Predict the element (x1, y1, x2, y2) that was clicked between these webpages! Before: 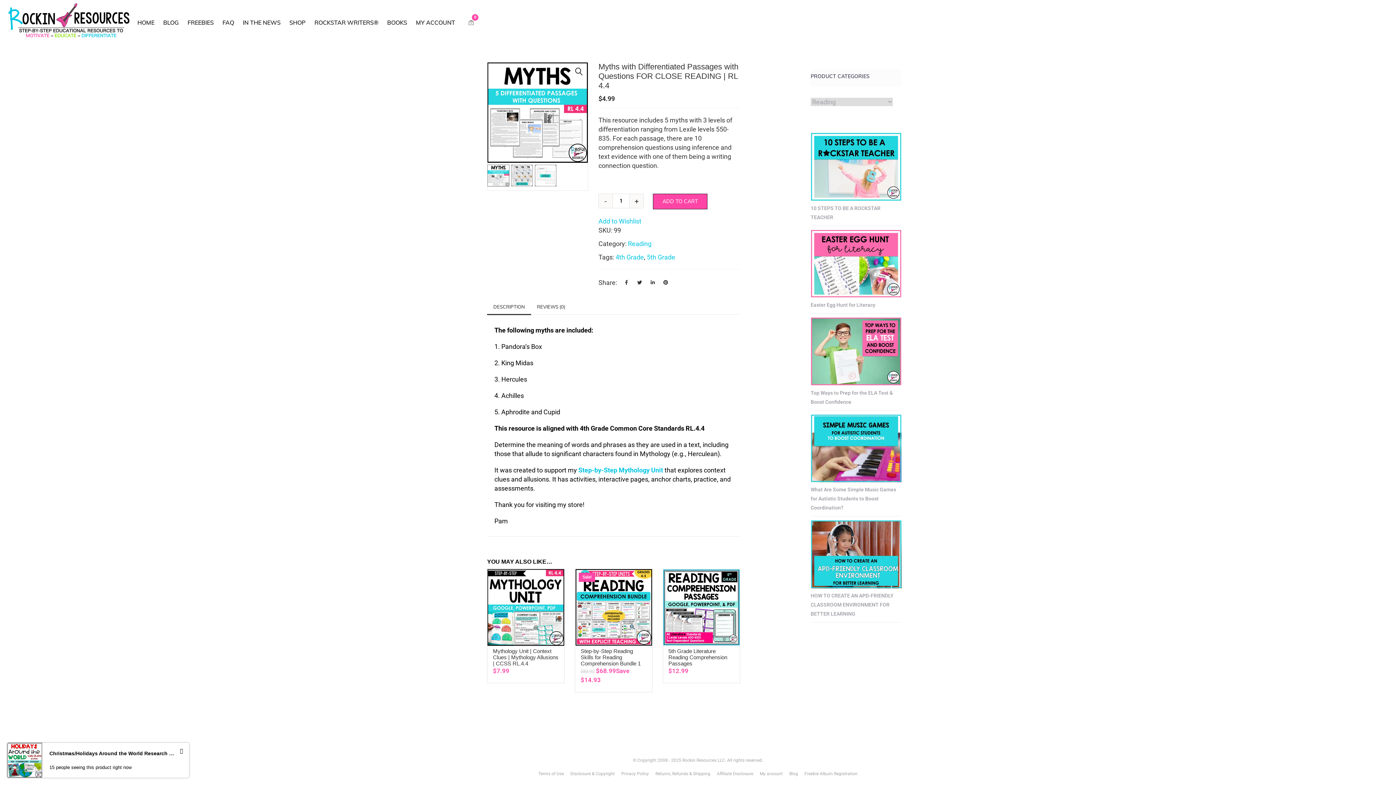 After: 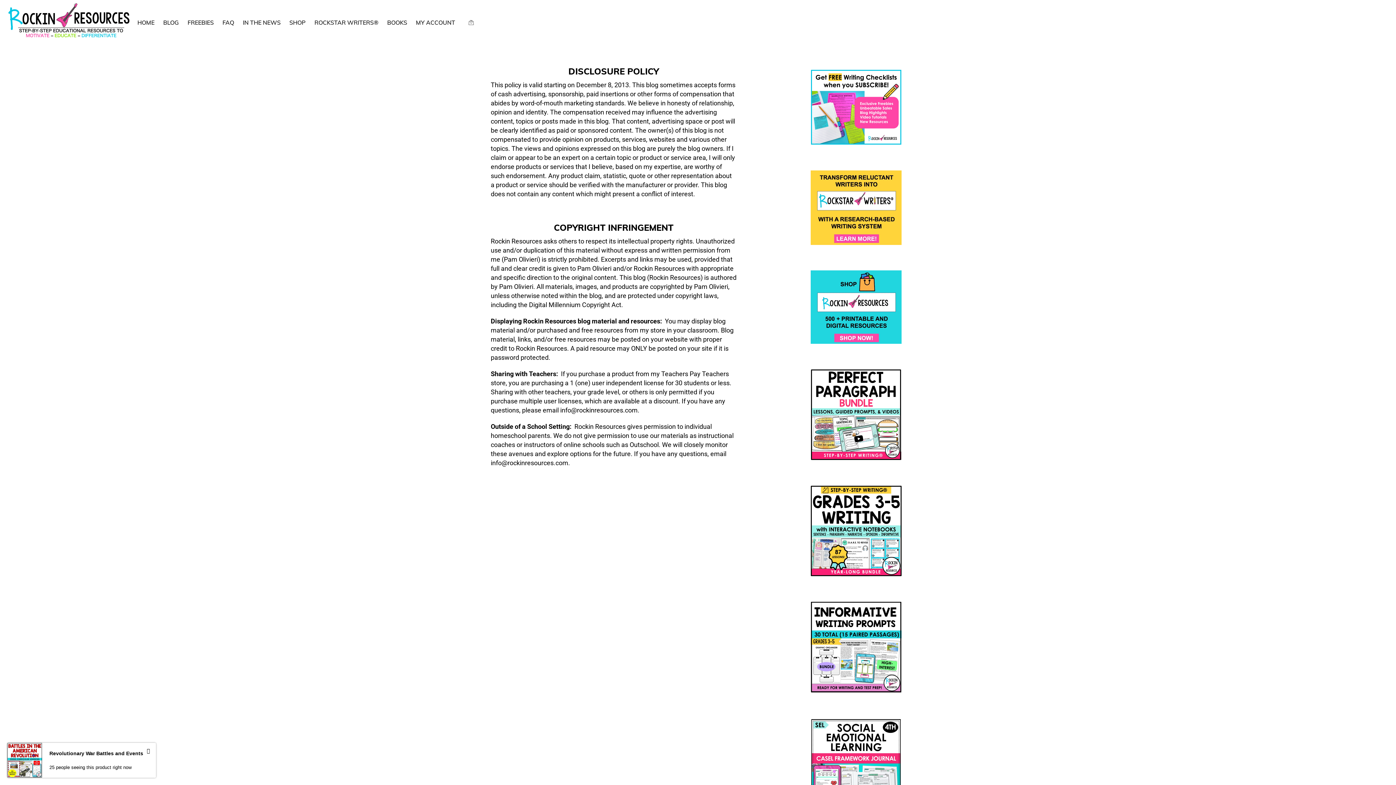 Action: bbox: (570, 769, 614, 779) label: Disclosure & Copyright